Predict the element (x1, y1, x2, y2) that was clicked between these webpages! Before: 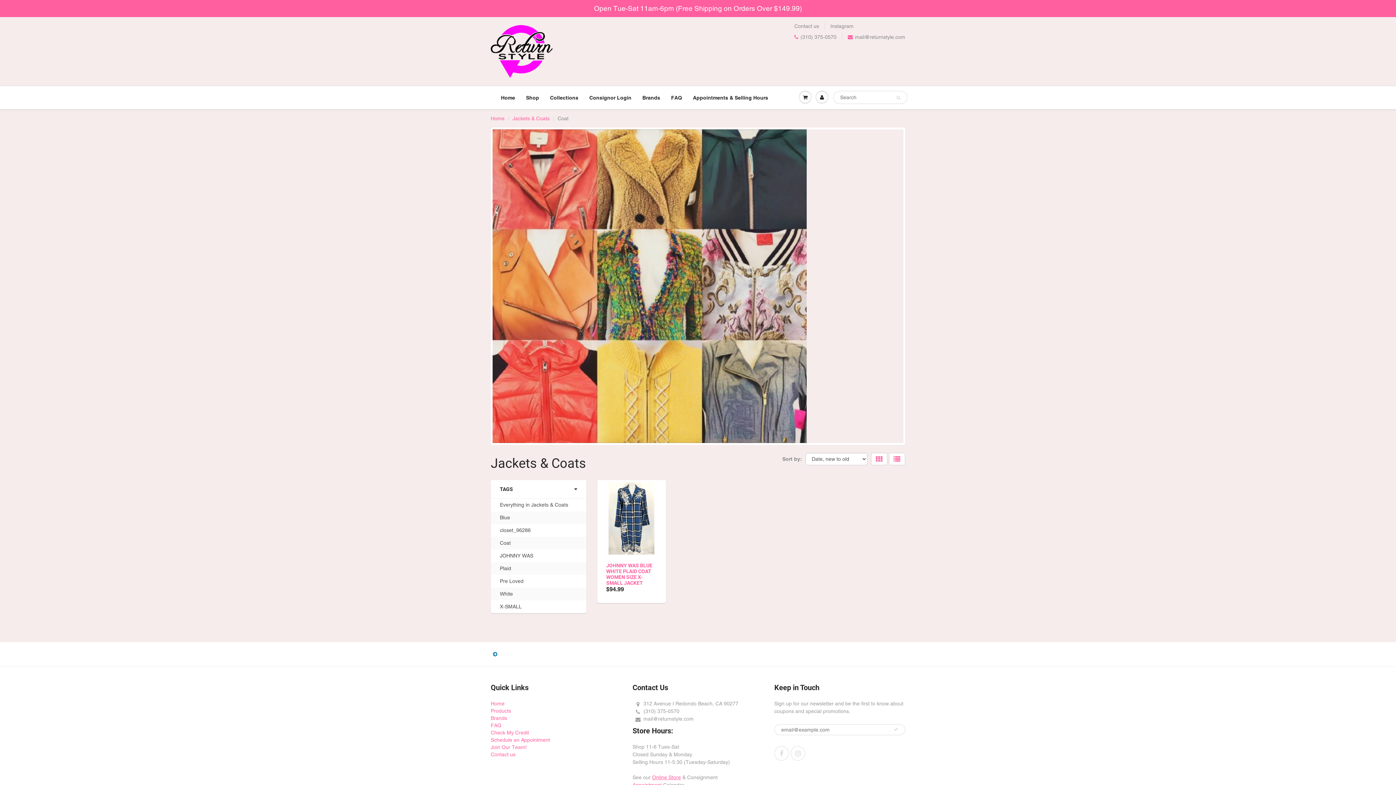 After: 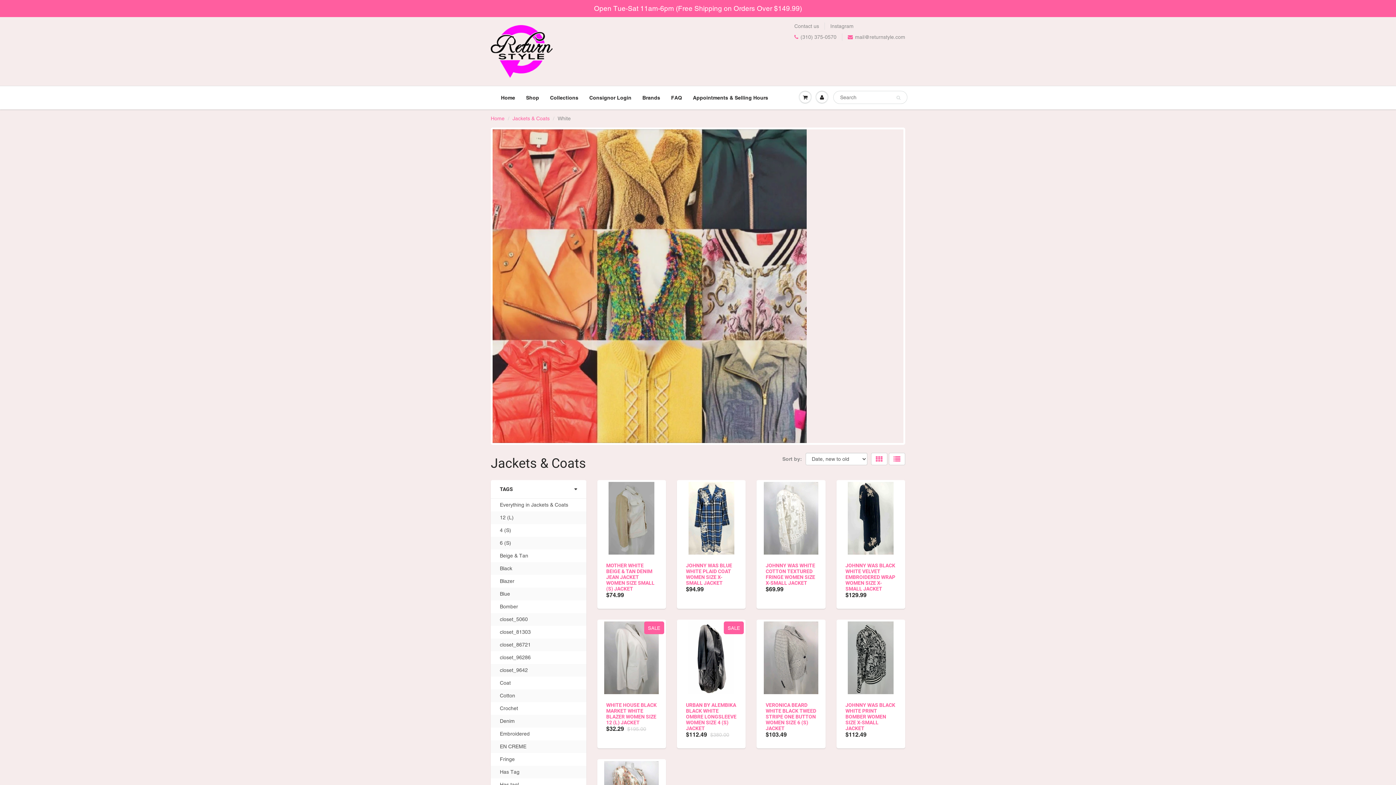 Action: label: White bbox: (500, 590, 513, 598)